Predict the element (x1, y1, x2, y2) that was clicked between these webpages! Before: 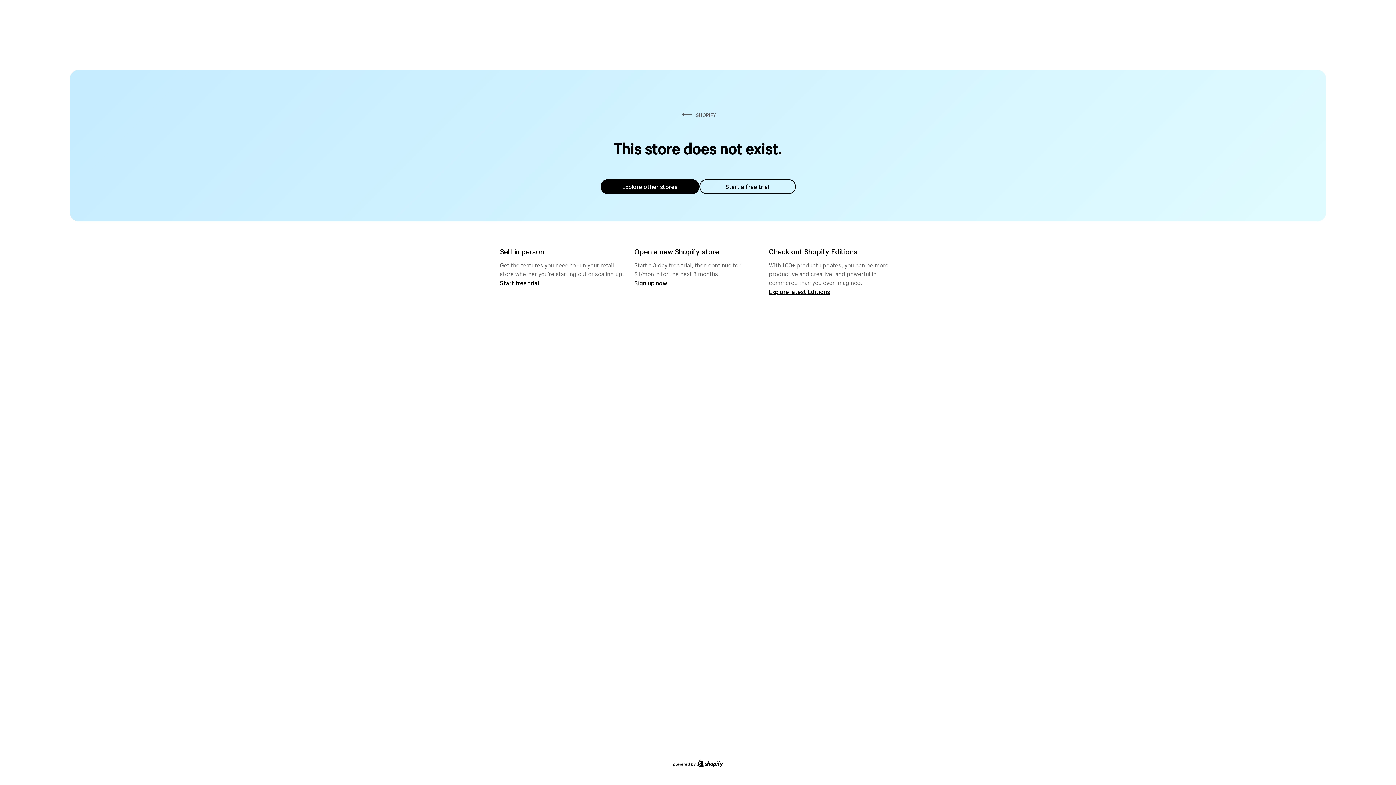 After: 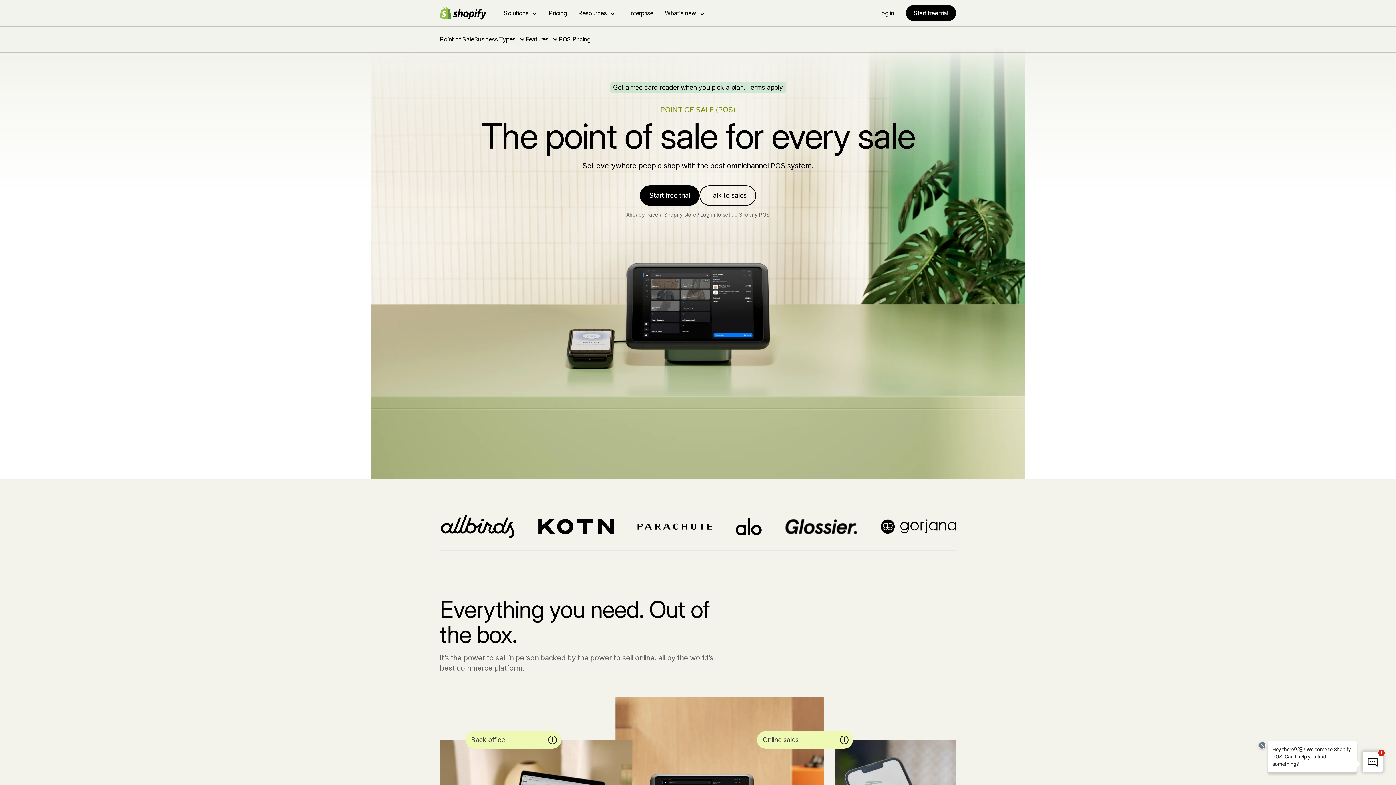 Action: bbox: (500, 279, 539, 286) label: Start free trial